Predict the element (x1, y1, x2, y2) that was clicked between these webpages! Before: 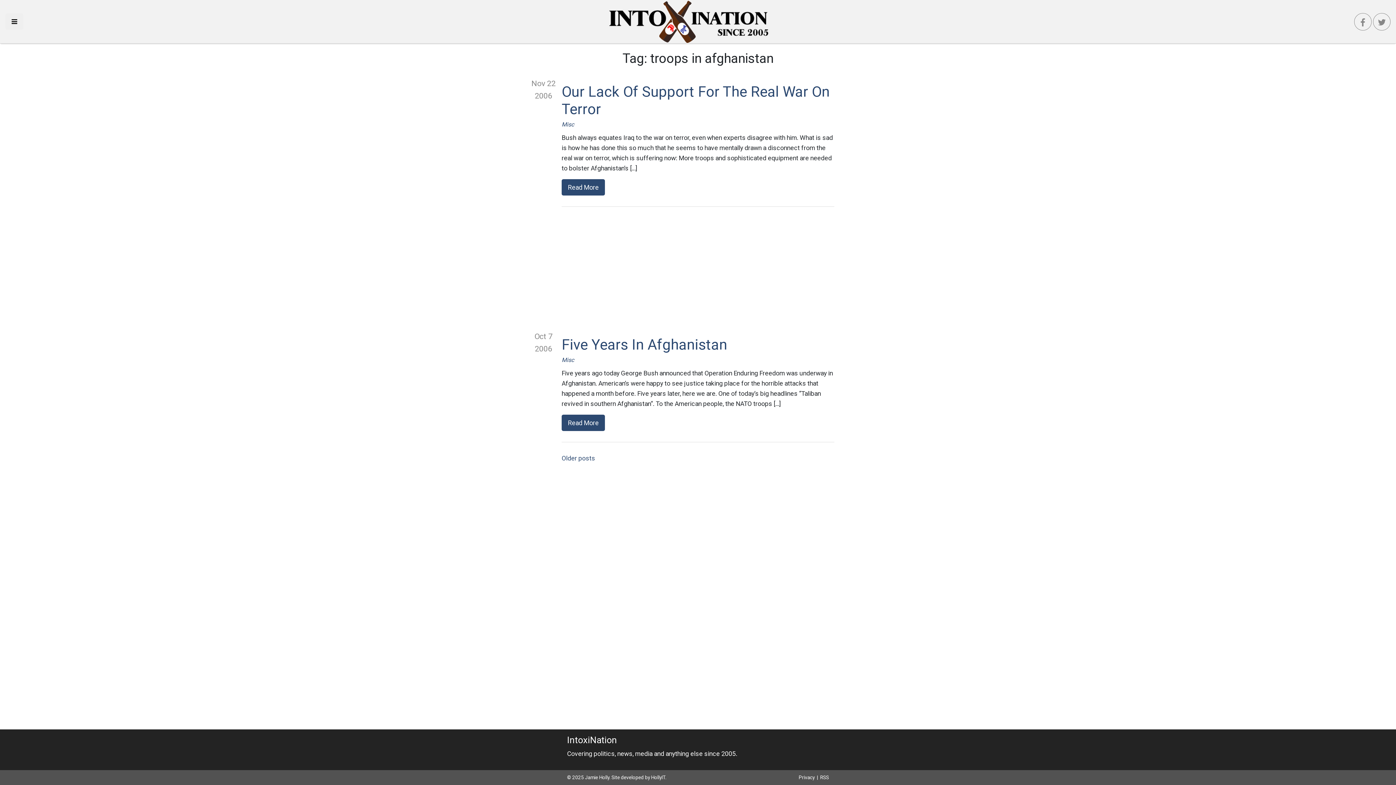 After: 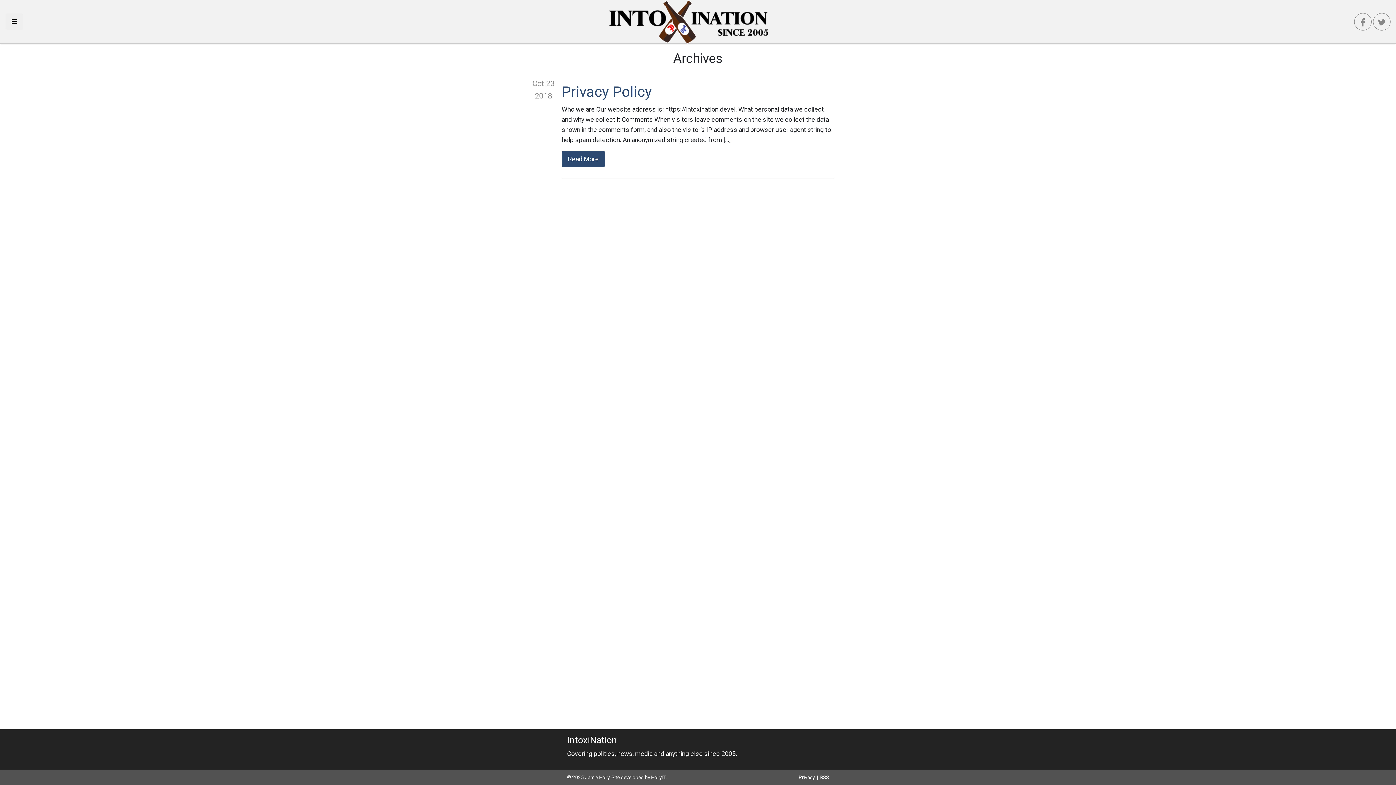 Action: label: Privacy bbox: (798, 774, 814, 780)